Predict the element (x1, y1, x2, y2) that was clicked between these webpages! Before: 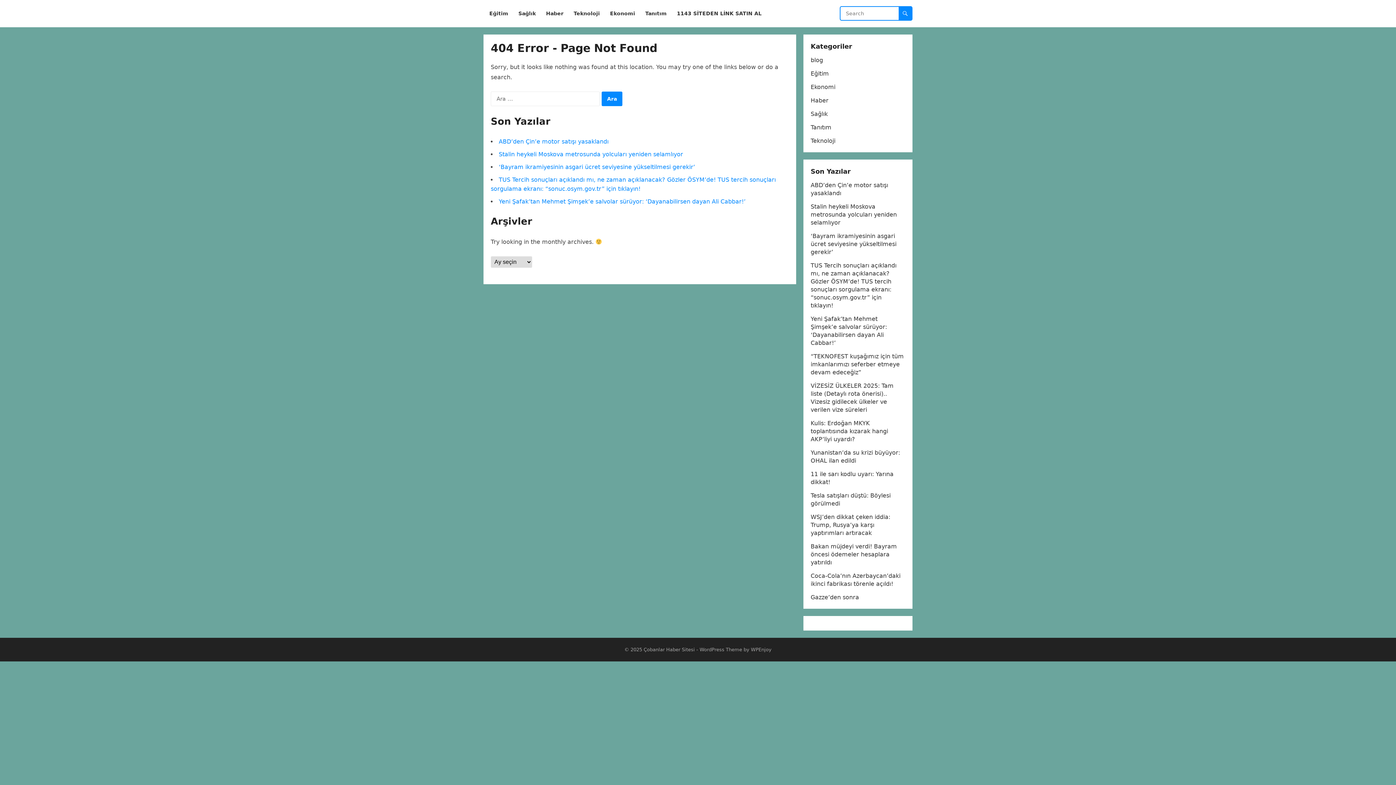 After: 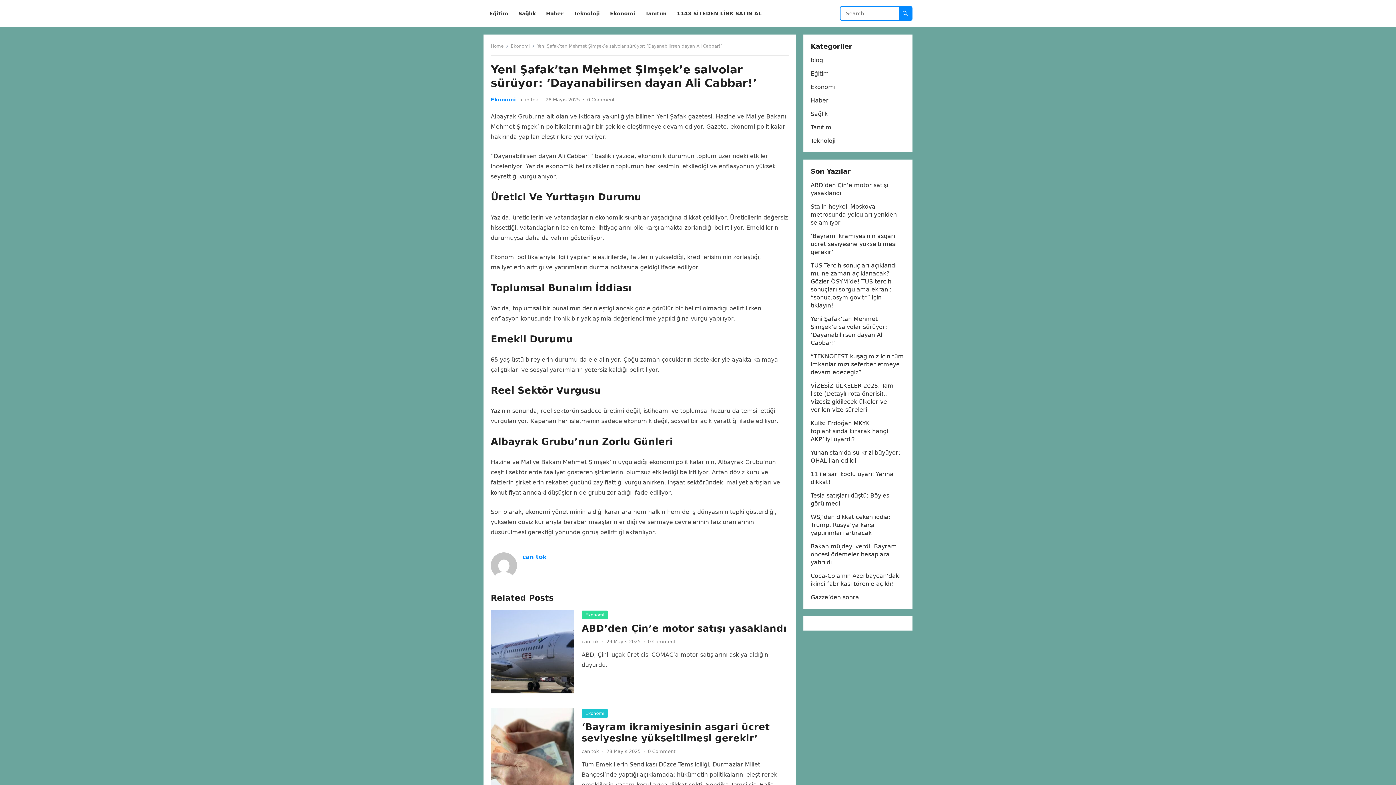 Action: bbox: (498, 198, 745, 205) label: Yeni Şafak’tan Mehmet Şimşek’e salvolar sürüyor: ‘Dayanabilirsen dayan Ali Cabbar!’